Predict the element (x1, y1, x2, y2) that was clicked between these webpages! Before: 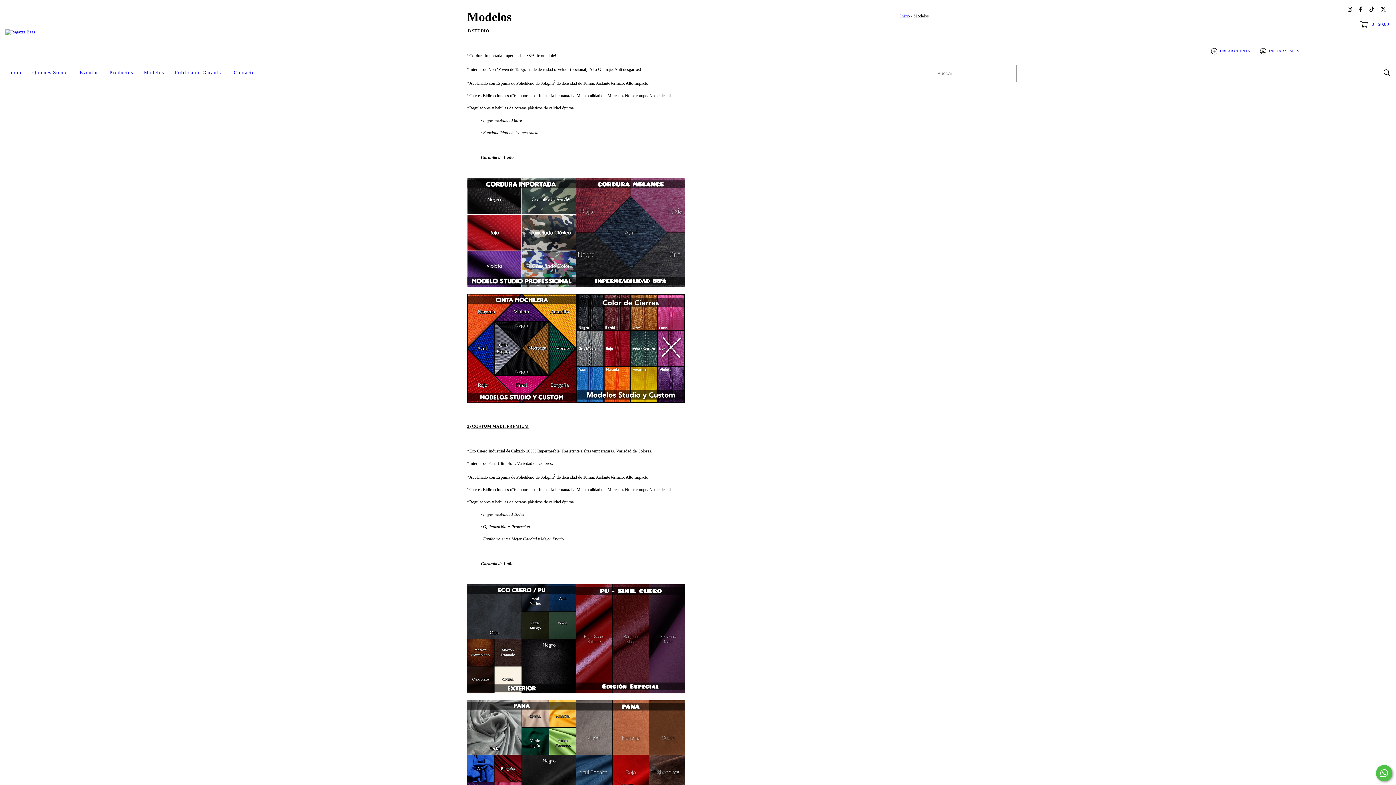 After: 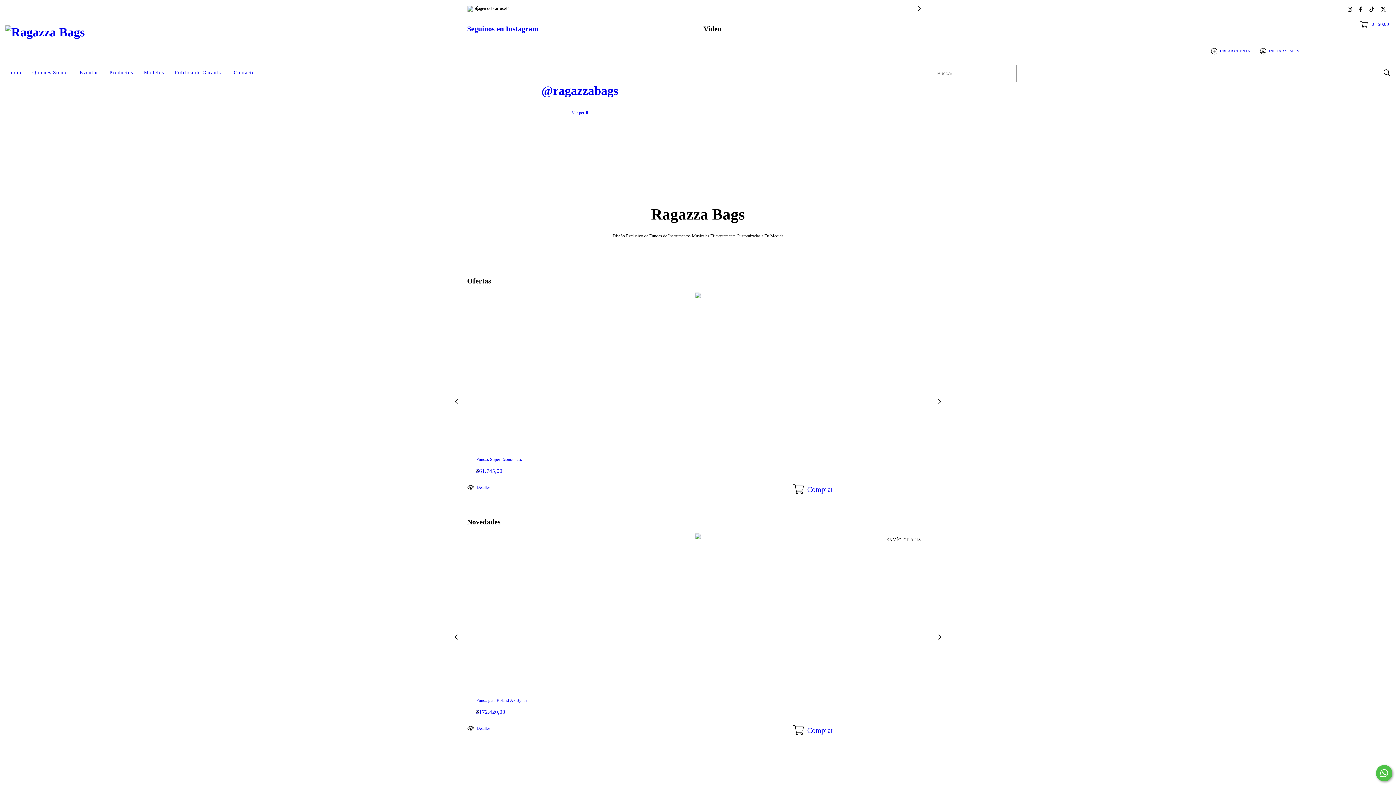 Action: label: Inicio bbox: (1, 64, 26, 80)